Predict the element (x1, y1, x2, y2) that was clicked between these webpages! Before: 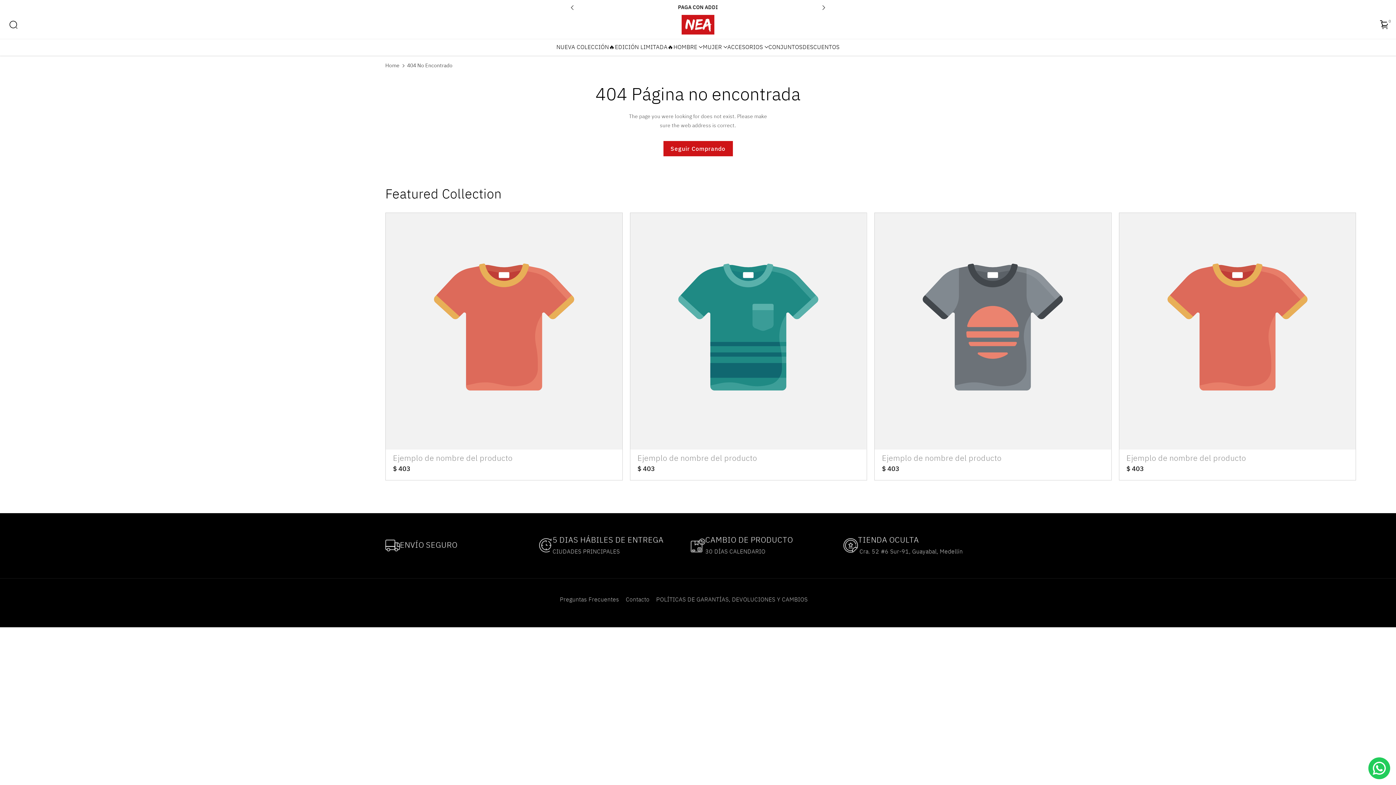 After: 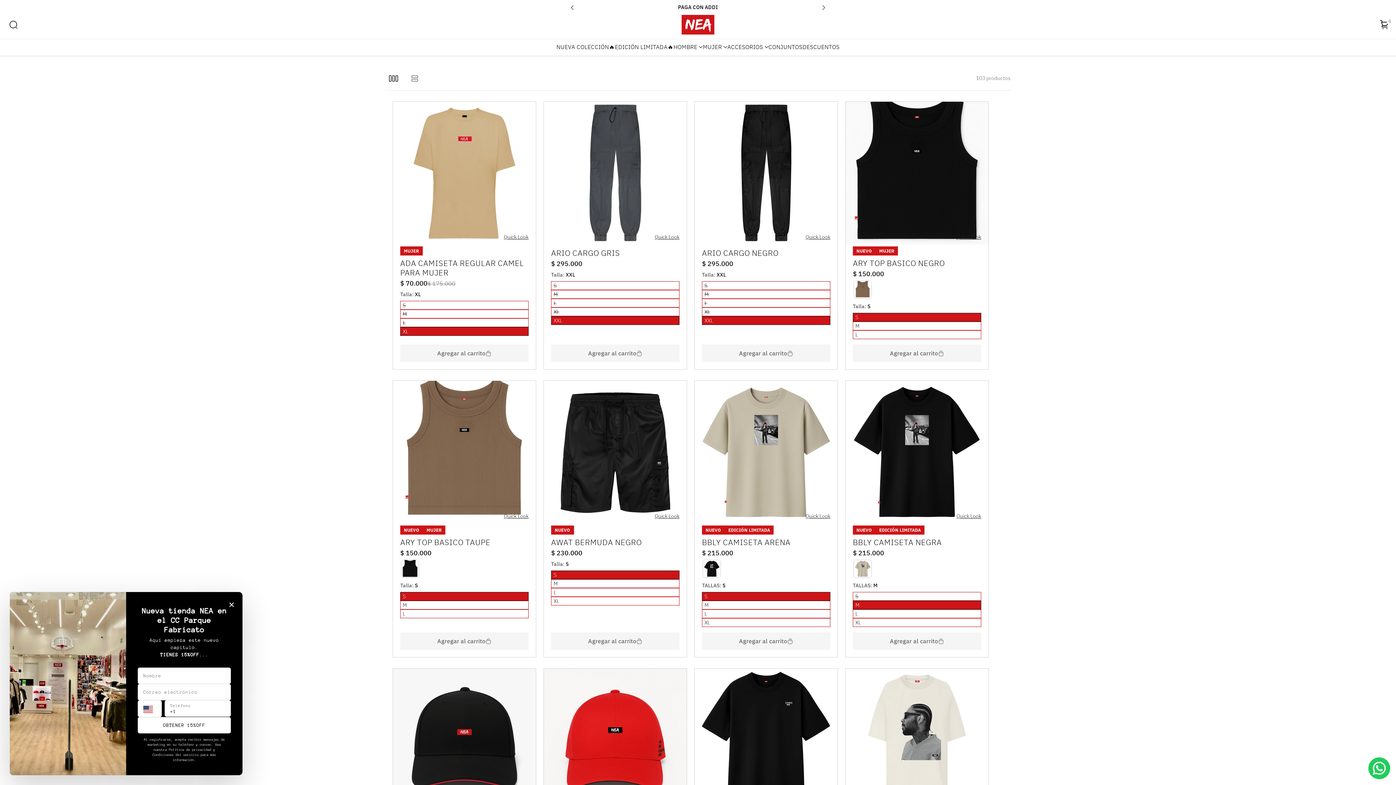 Action: label: Seguir Comprando bbox: (663, 141, 732, 156)